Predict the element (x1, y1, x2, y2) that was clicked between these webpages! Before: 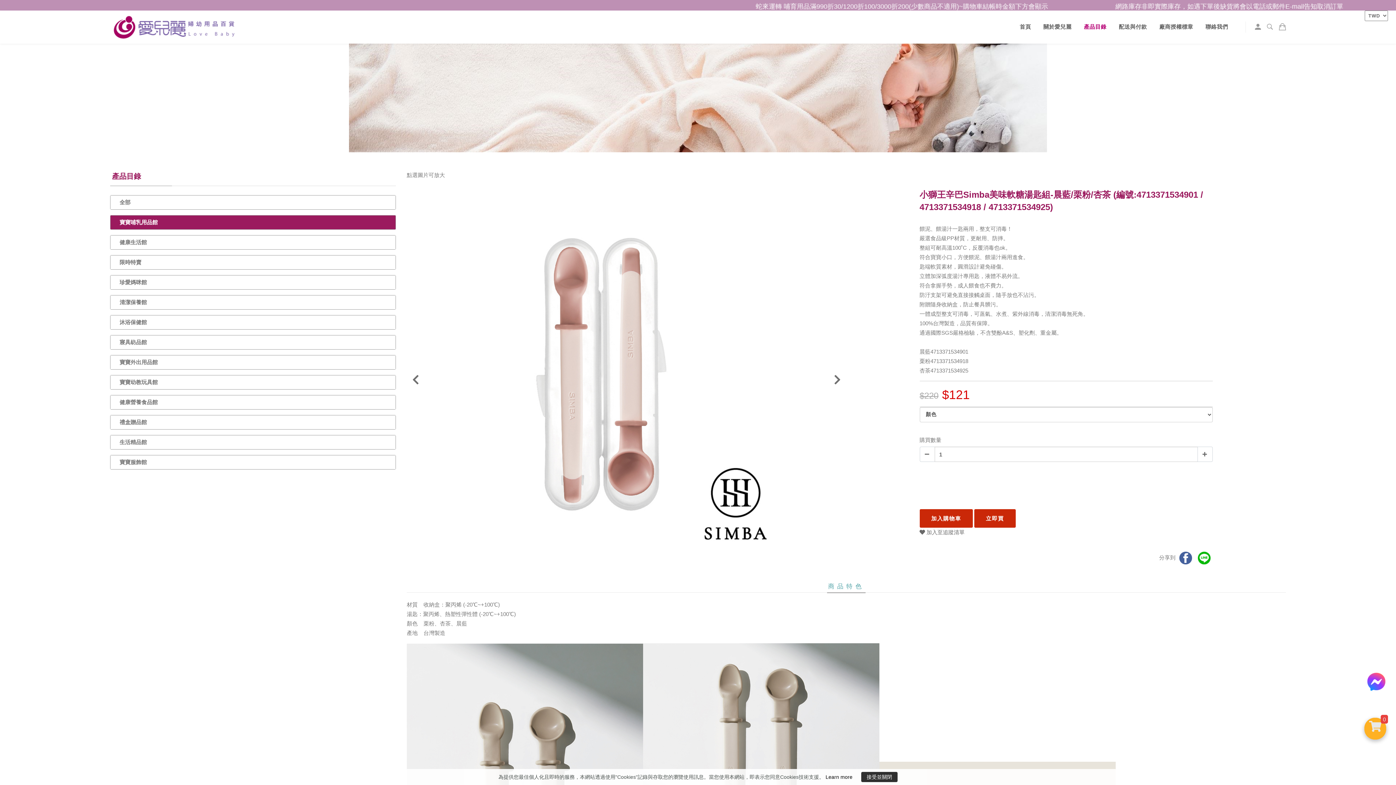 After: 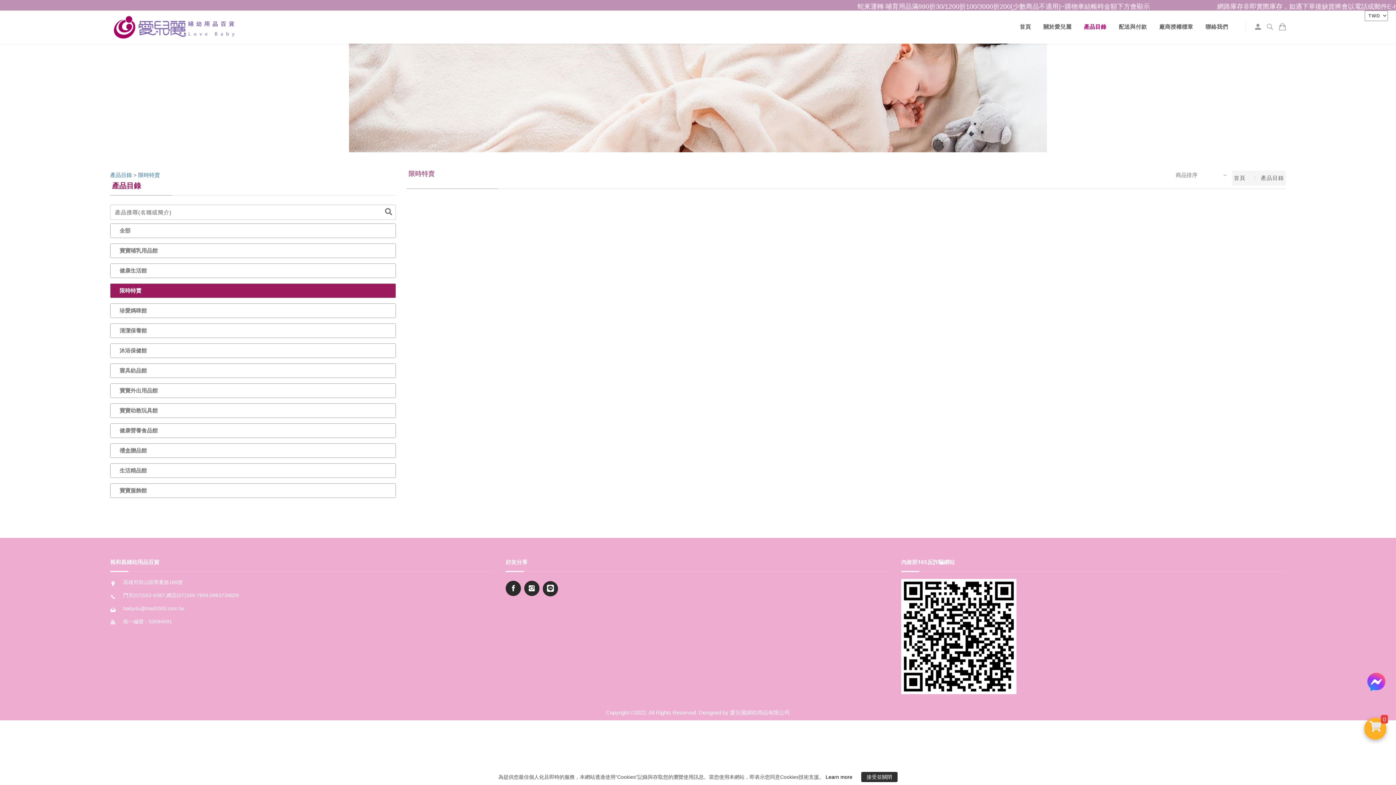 Action: bbox: (110, 255, 395, 269) label: 限時特賣